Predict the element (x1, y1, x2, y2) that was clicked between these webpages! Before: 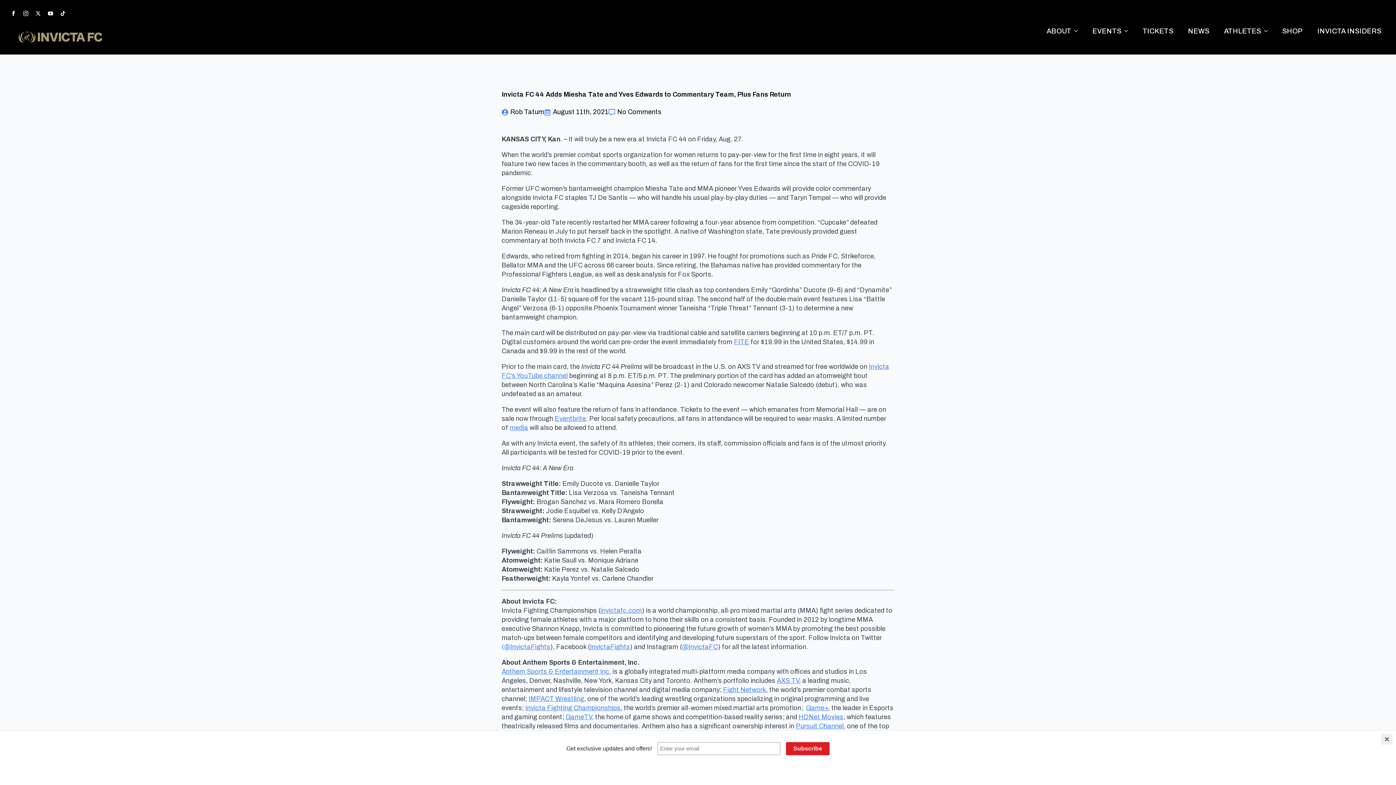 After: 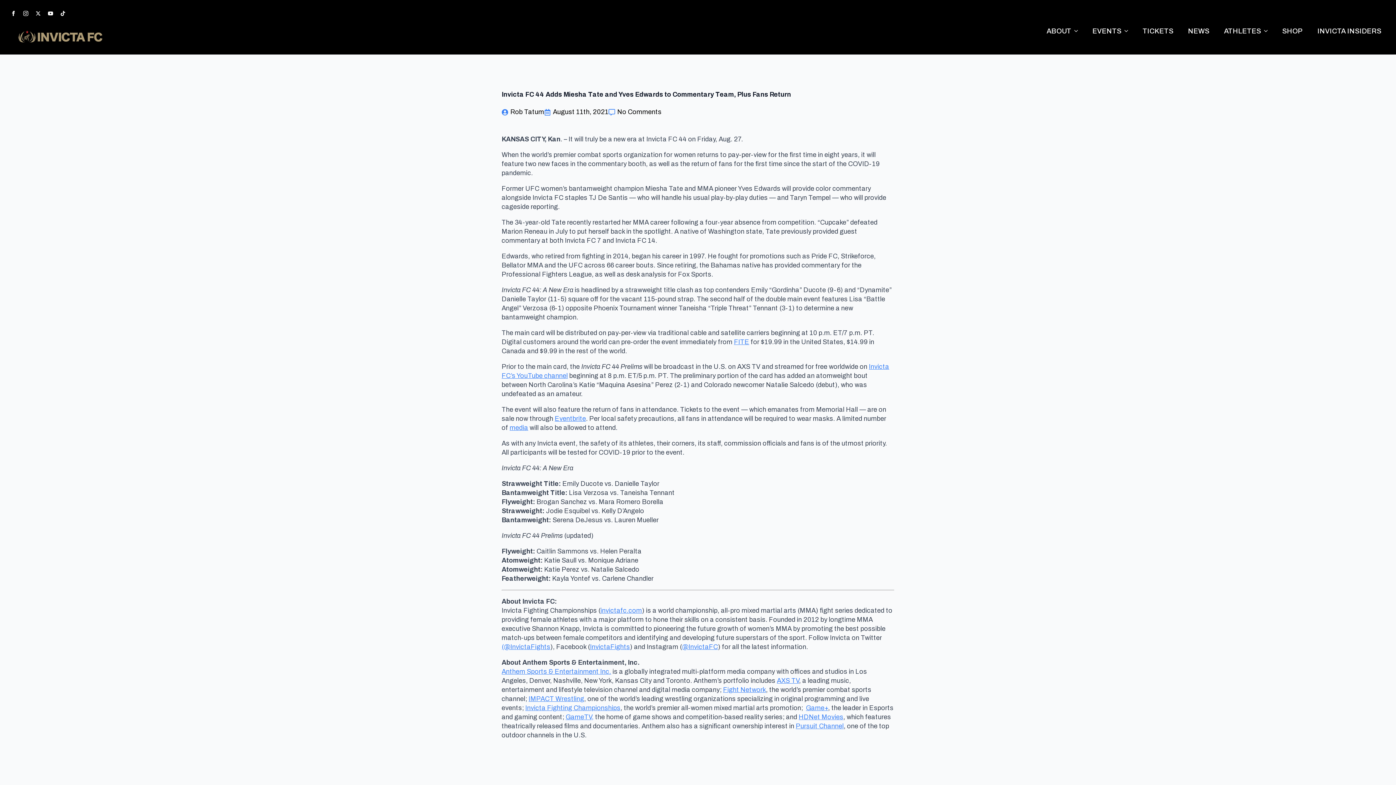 Action: label: Close bbox: (1381, 734, 1392, 745)